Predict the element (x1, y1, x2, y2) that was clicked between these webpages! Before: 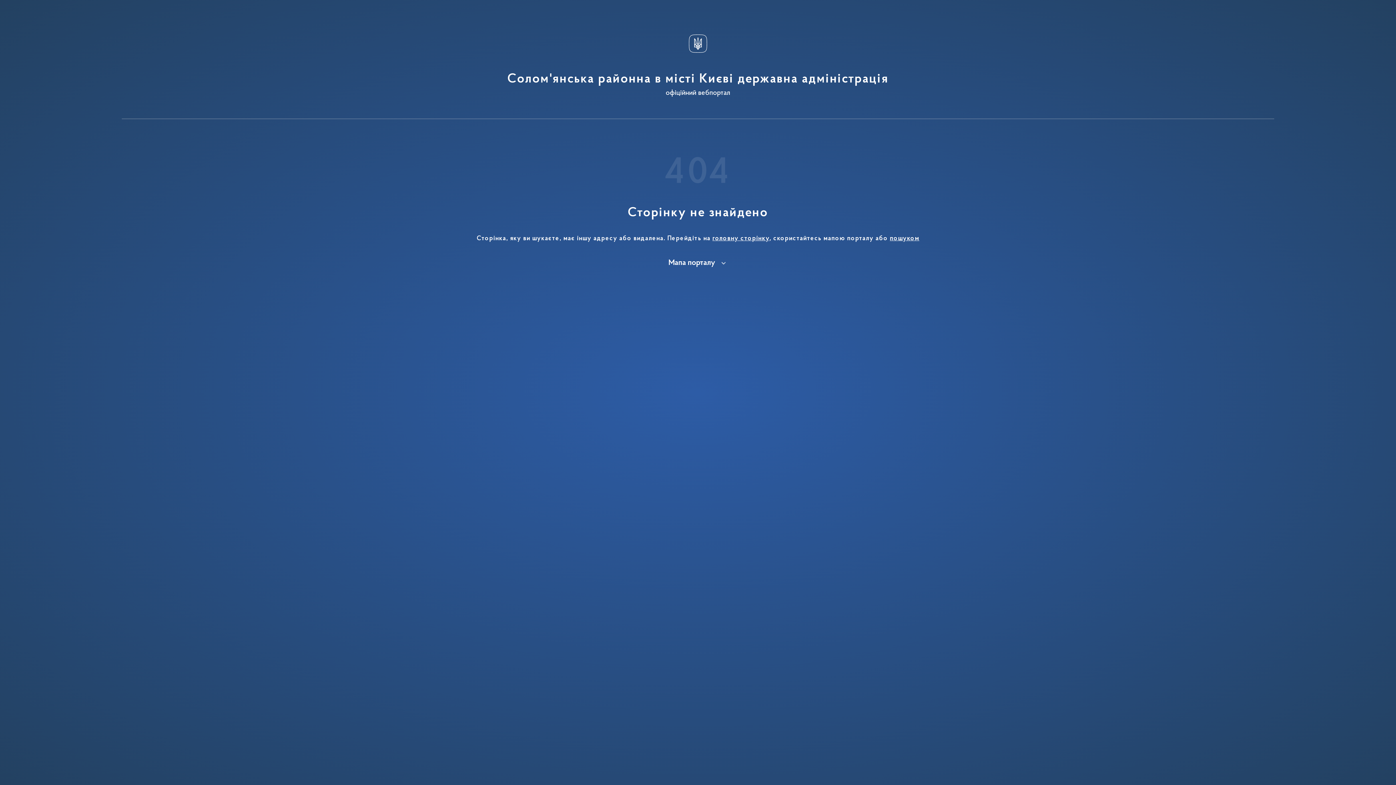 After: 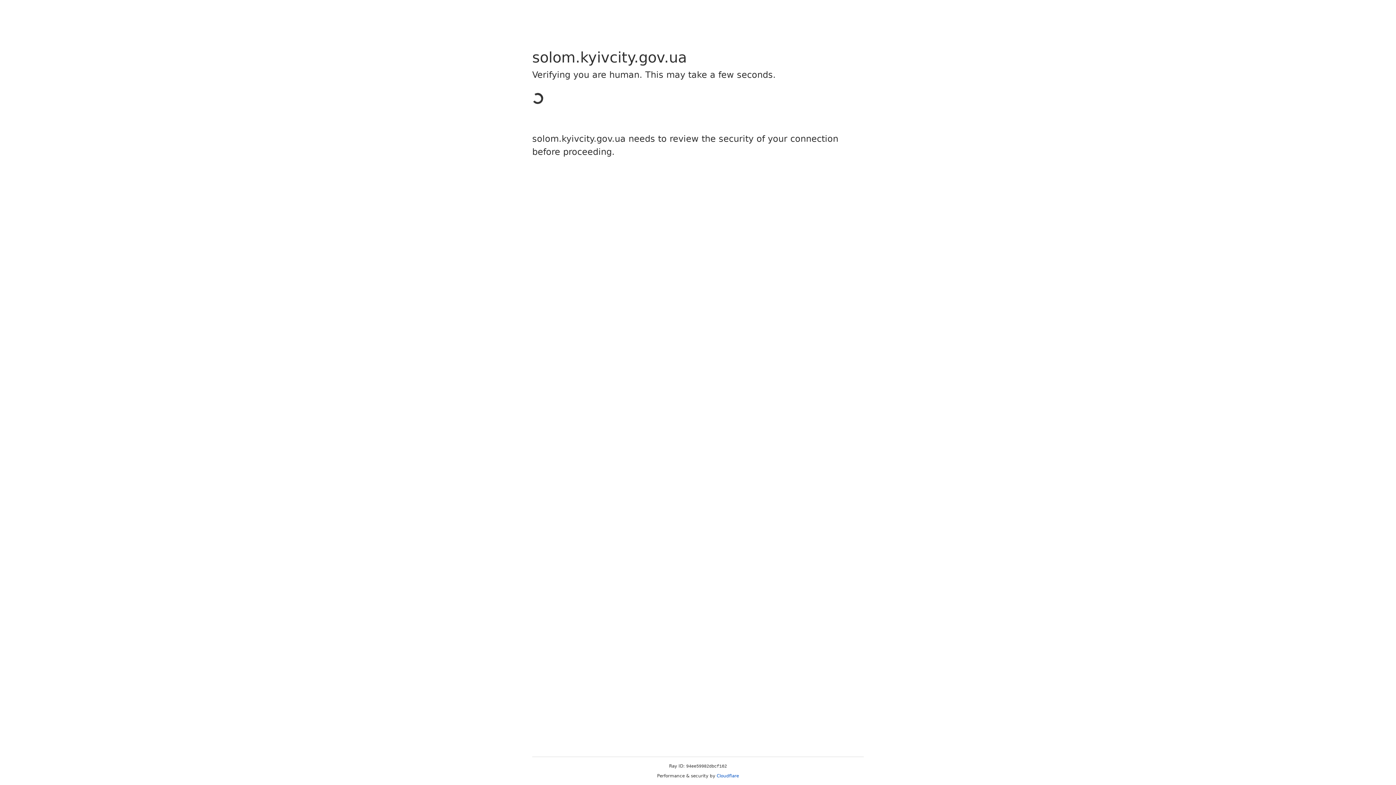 Action: label: Солом'янська районна в місті Києві державна адміністрація
офіційний вебпортал bbox: (507, 29, 888, 96)